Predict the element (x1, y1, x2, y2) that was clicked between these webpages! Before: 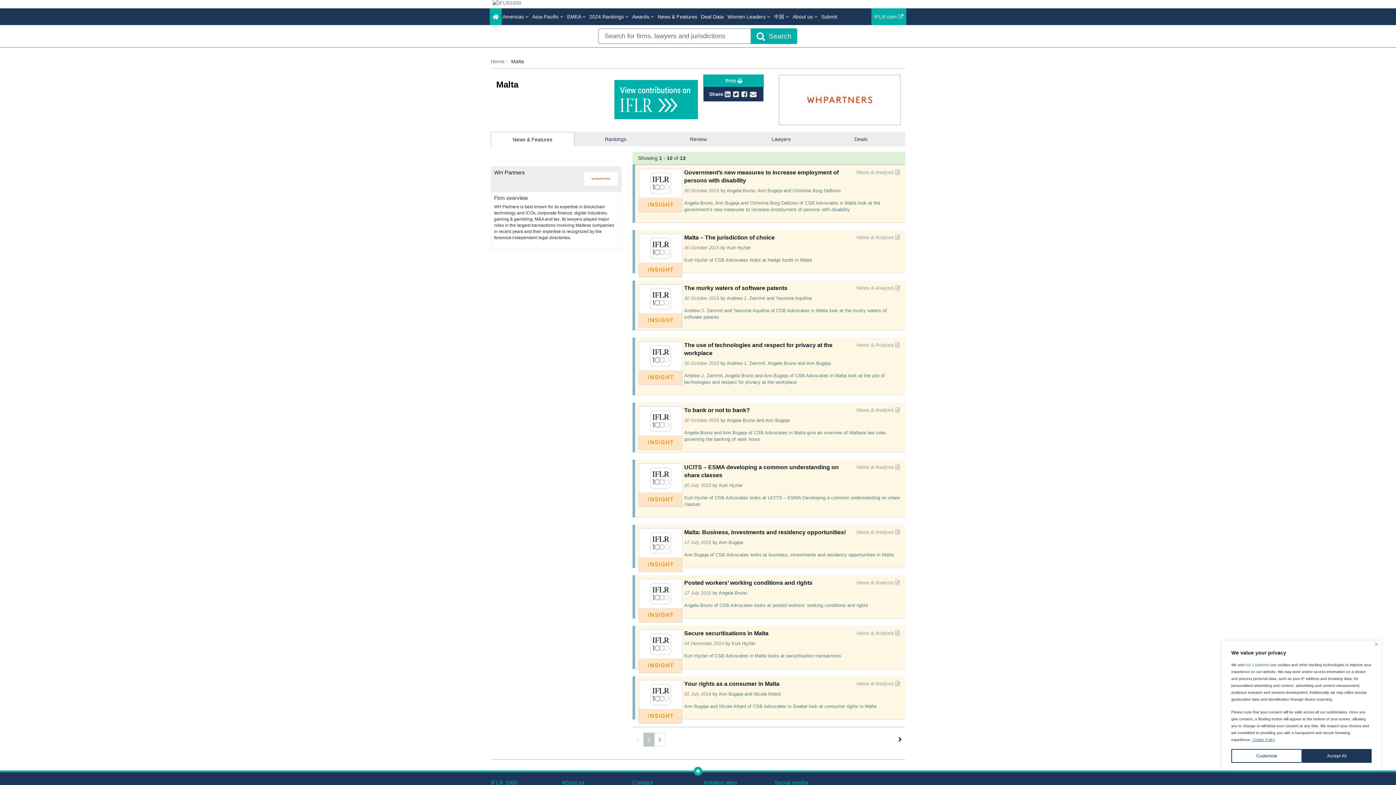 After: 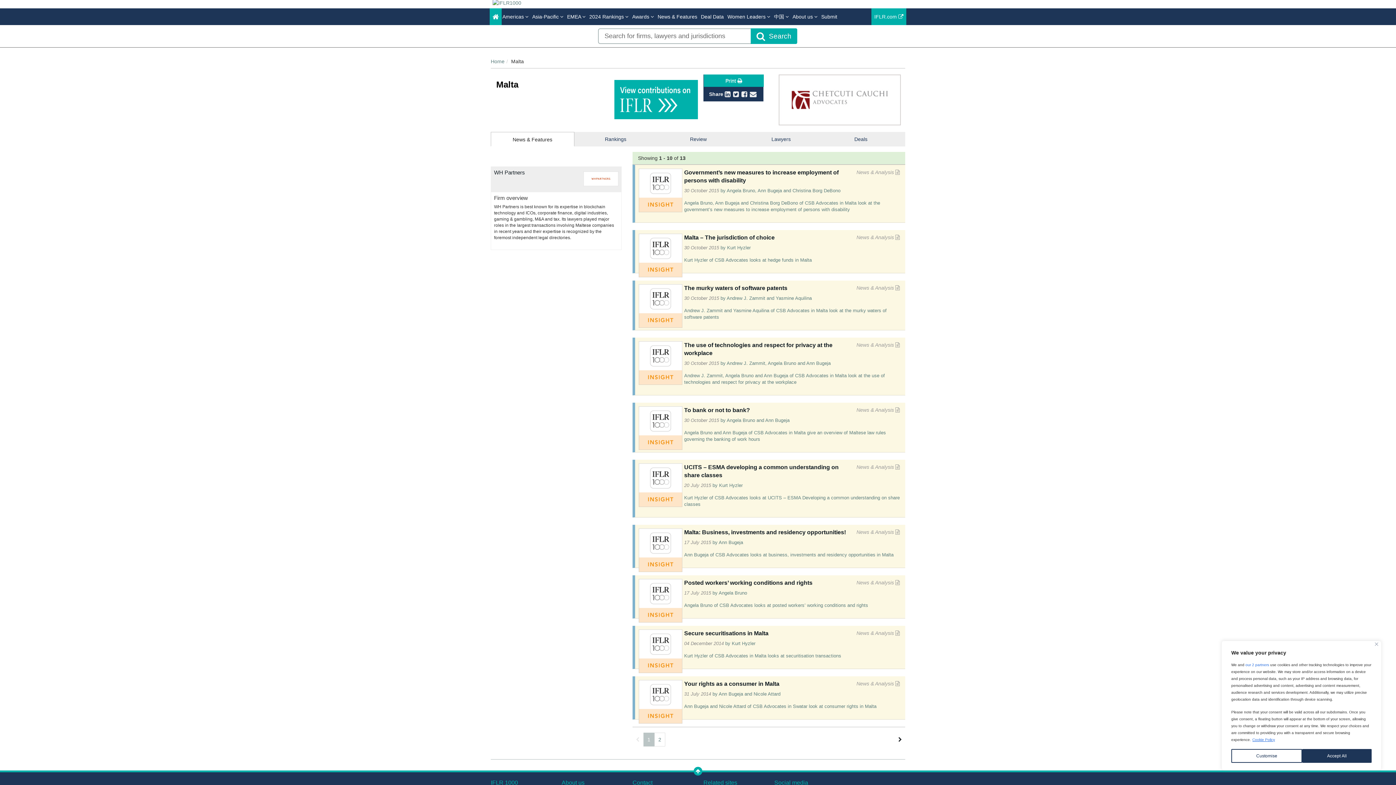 Action: bbox: (614, 96, 698, 102)